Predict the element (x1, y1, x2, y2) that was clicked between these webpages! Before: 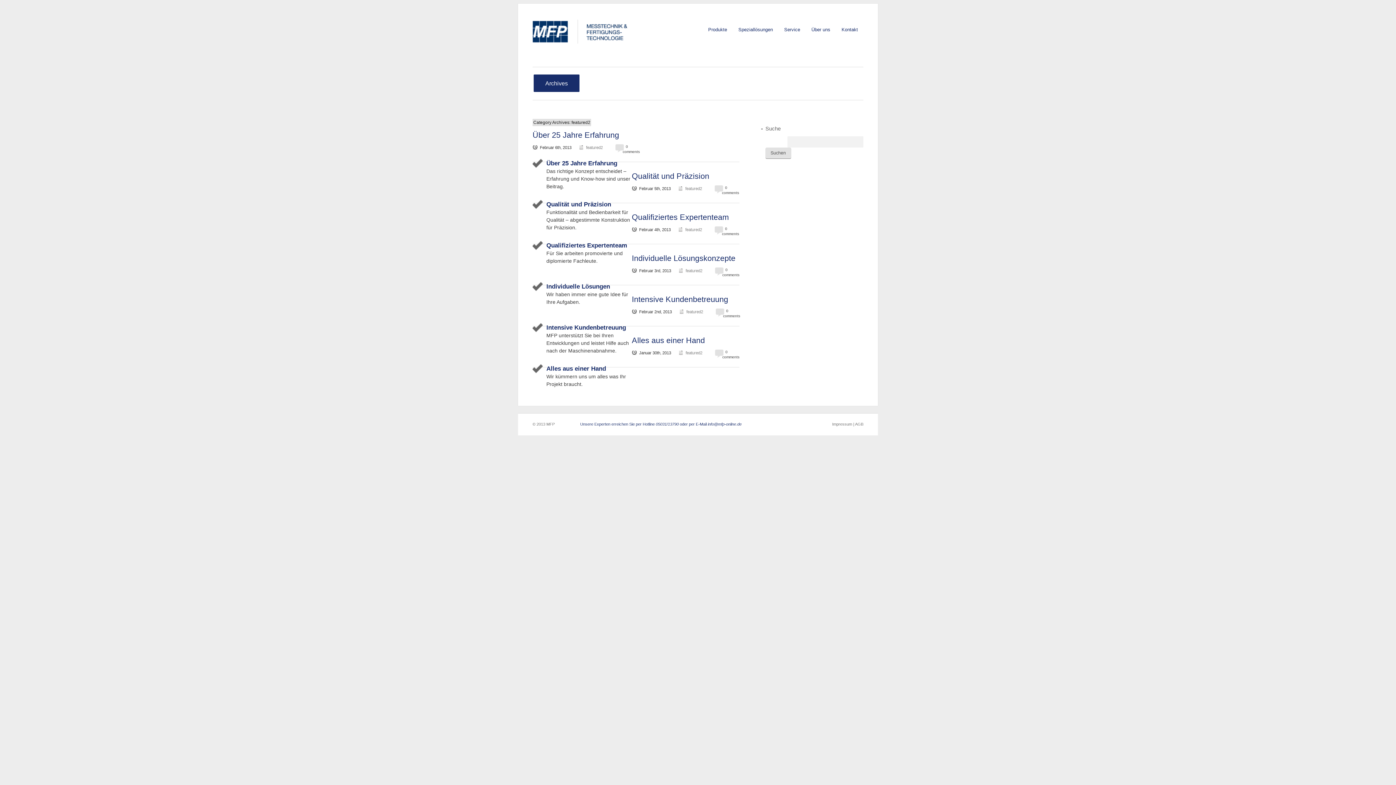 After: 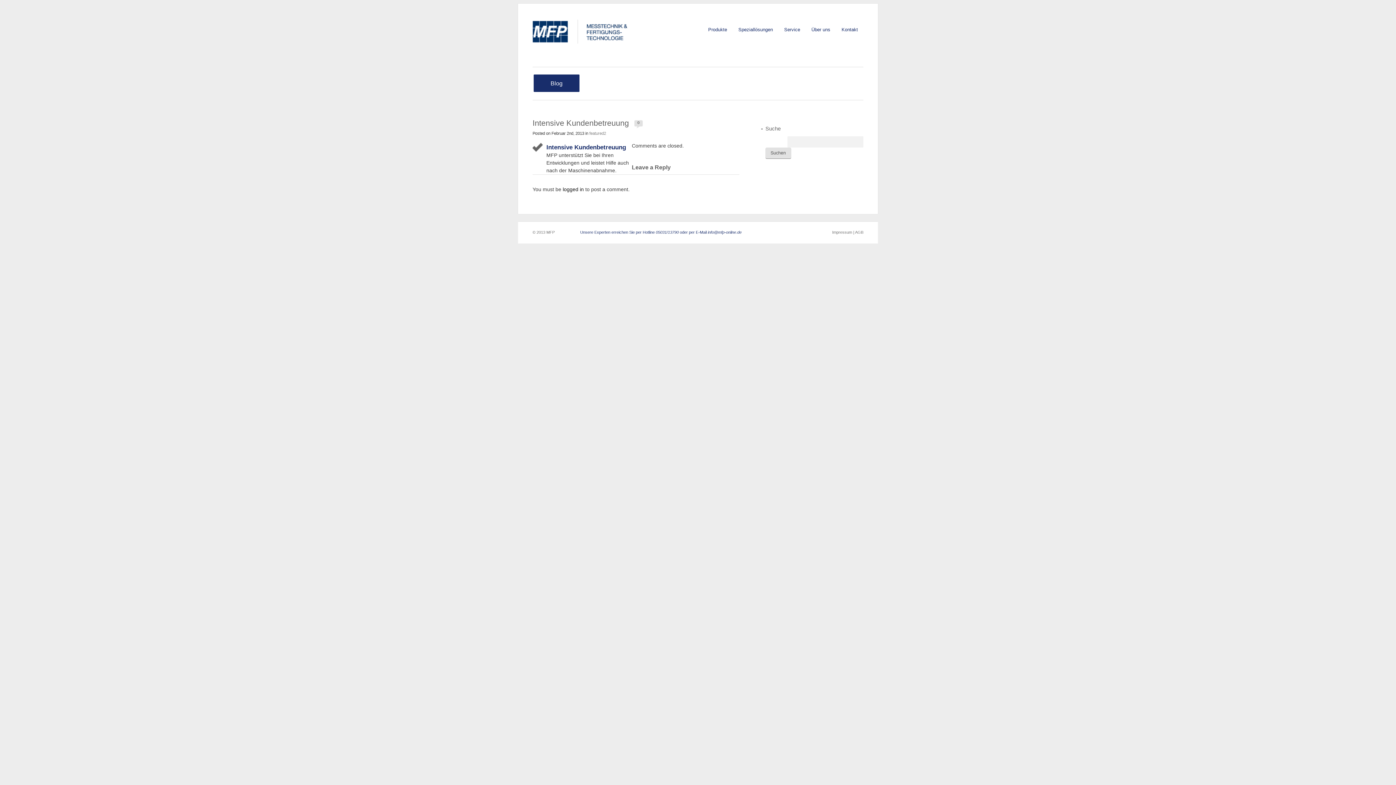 Action: bbox: (632, 294, 728, 304) label: Intensive Kundenbetreuung